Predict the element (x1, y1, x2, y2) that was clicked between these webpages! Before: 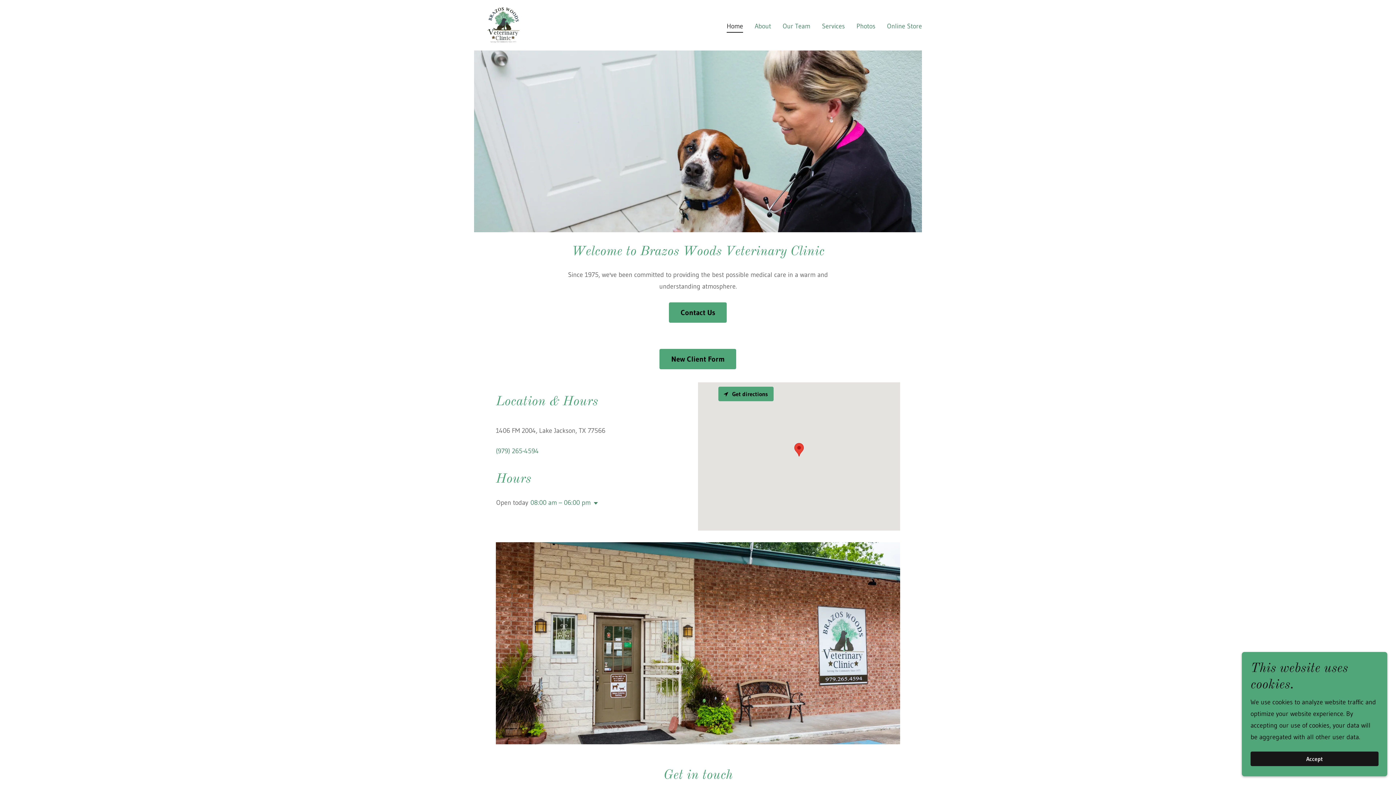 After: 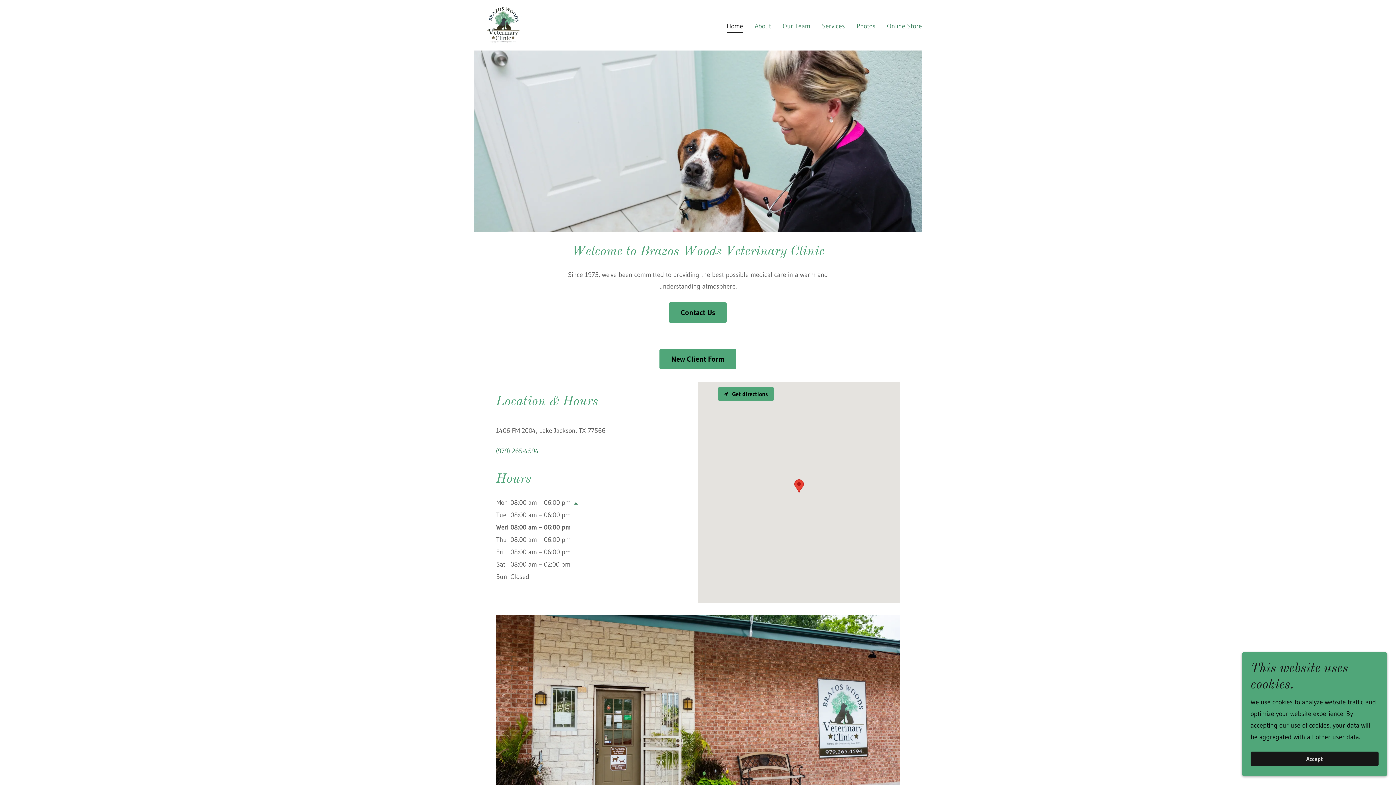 Action: bbox: (591, 500, 597, 506)